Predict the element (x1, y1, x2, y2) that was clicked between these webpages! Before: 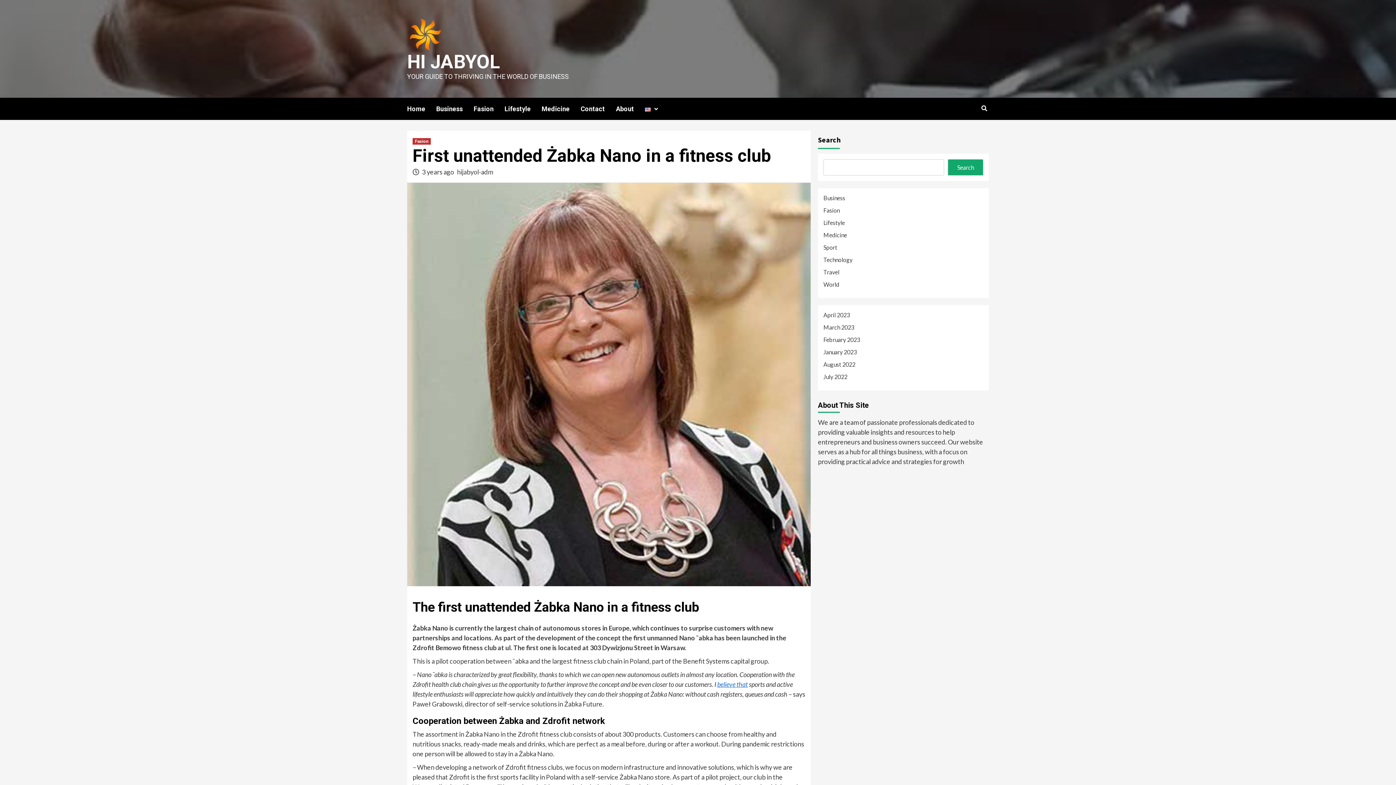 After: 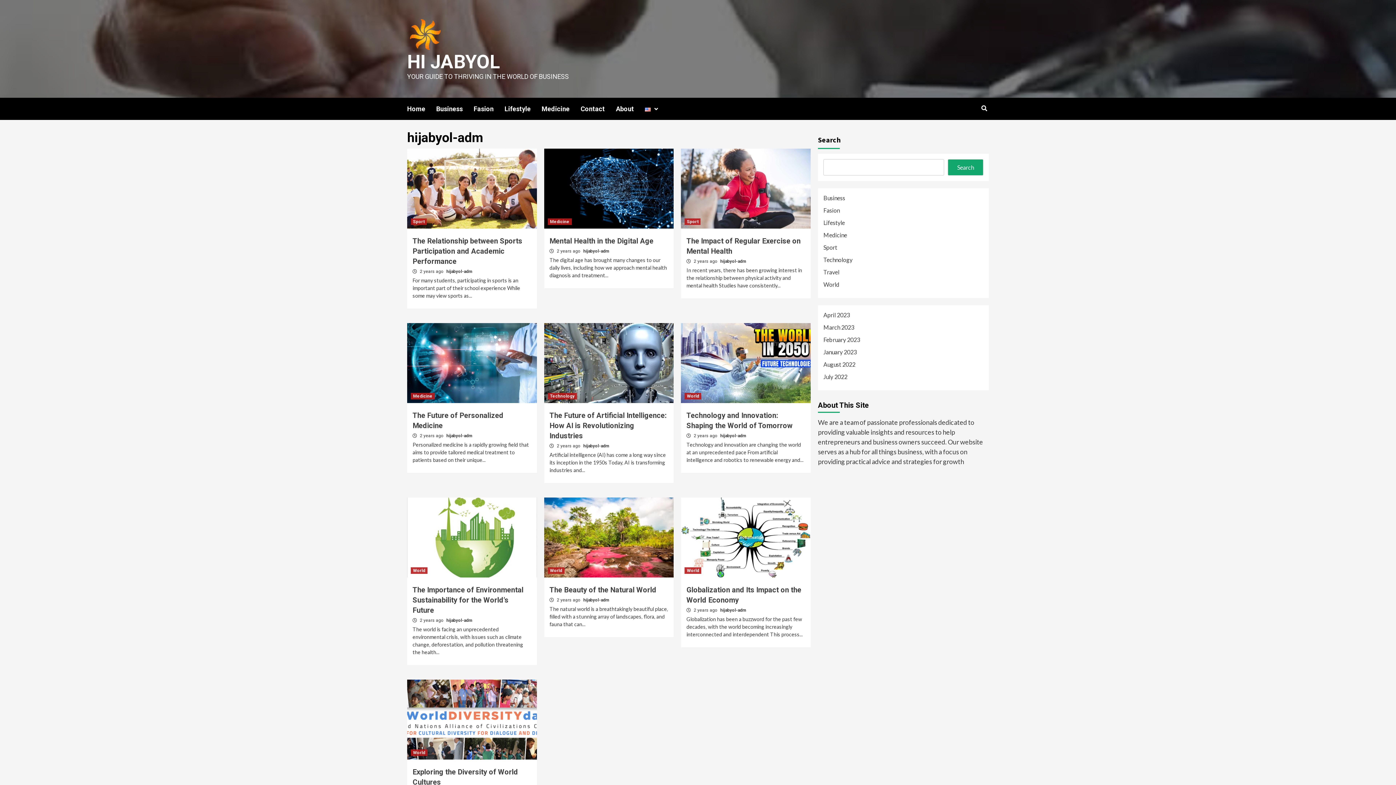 Action: bbox: (457, 168, 493, 176) label: hijabyol-adm